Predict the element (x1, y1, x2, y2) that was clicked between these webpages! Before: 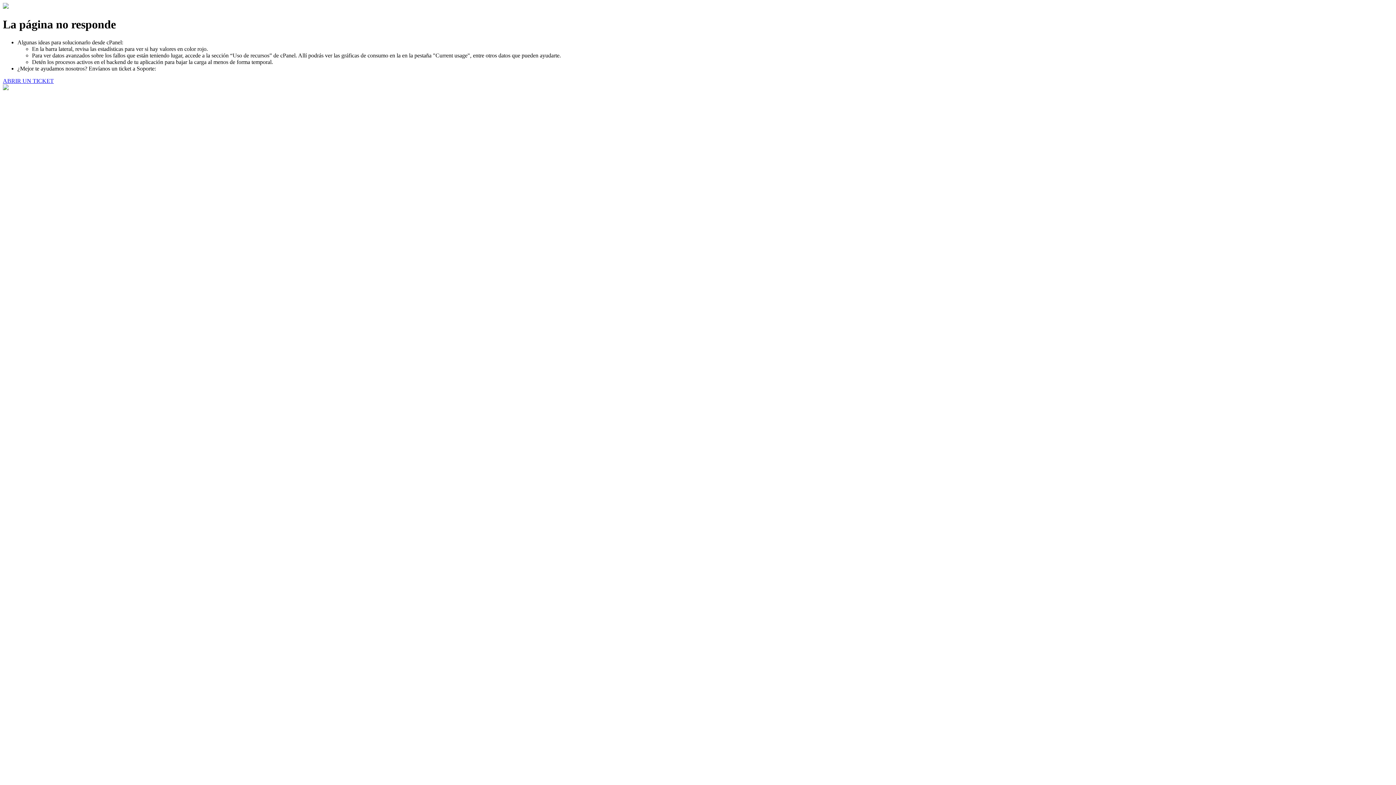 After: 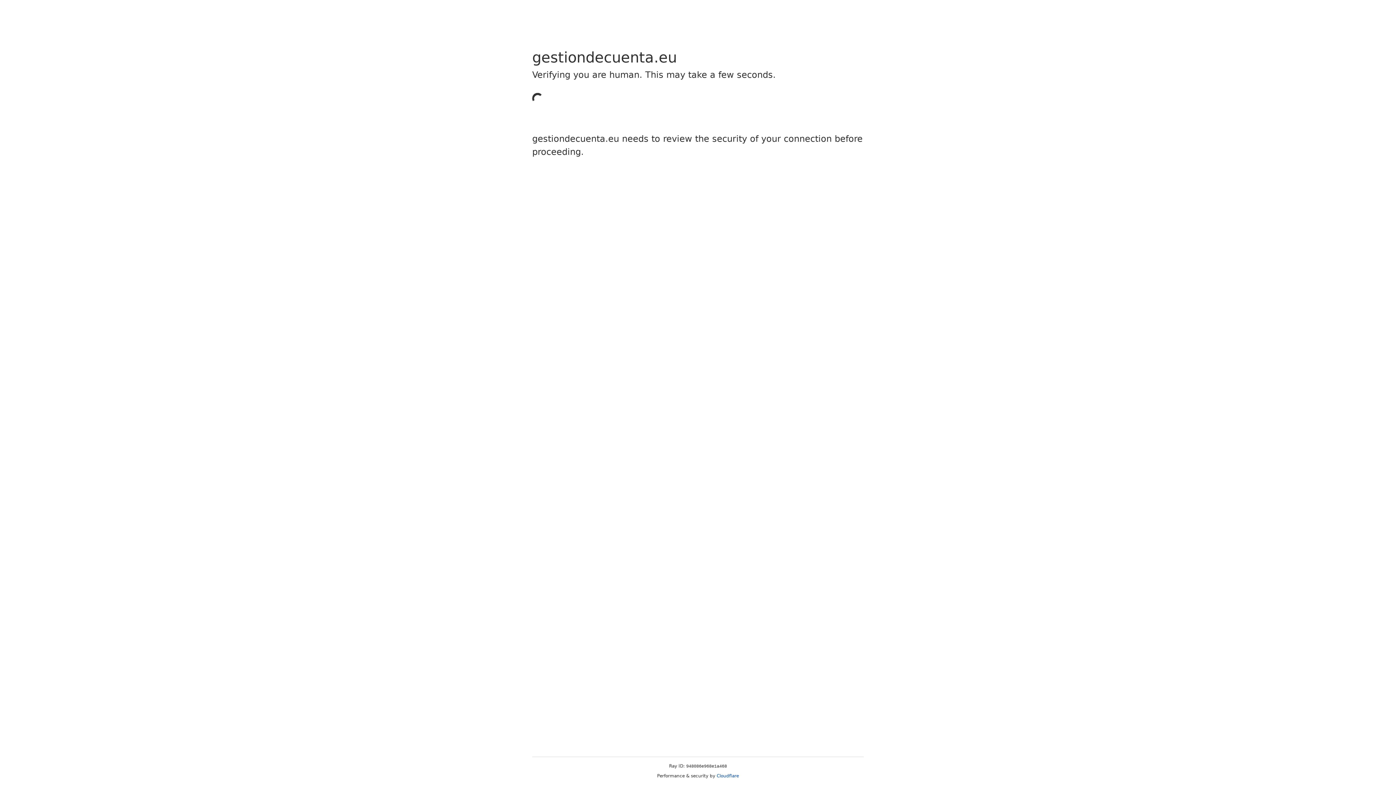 Action: label: ABRIR UN TICKET bbox: (2, 77, 53, 83)